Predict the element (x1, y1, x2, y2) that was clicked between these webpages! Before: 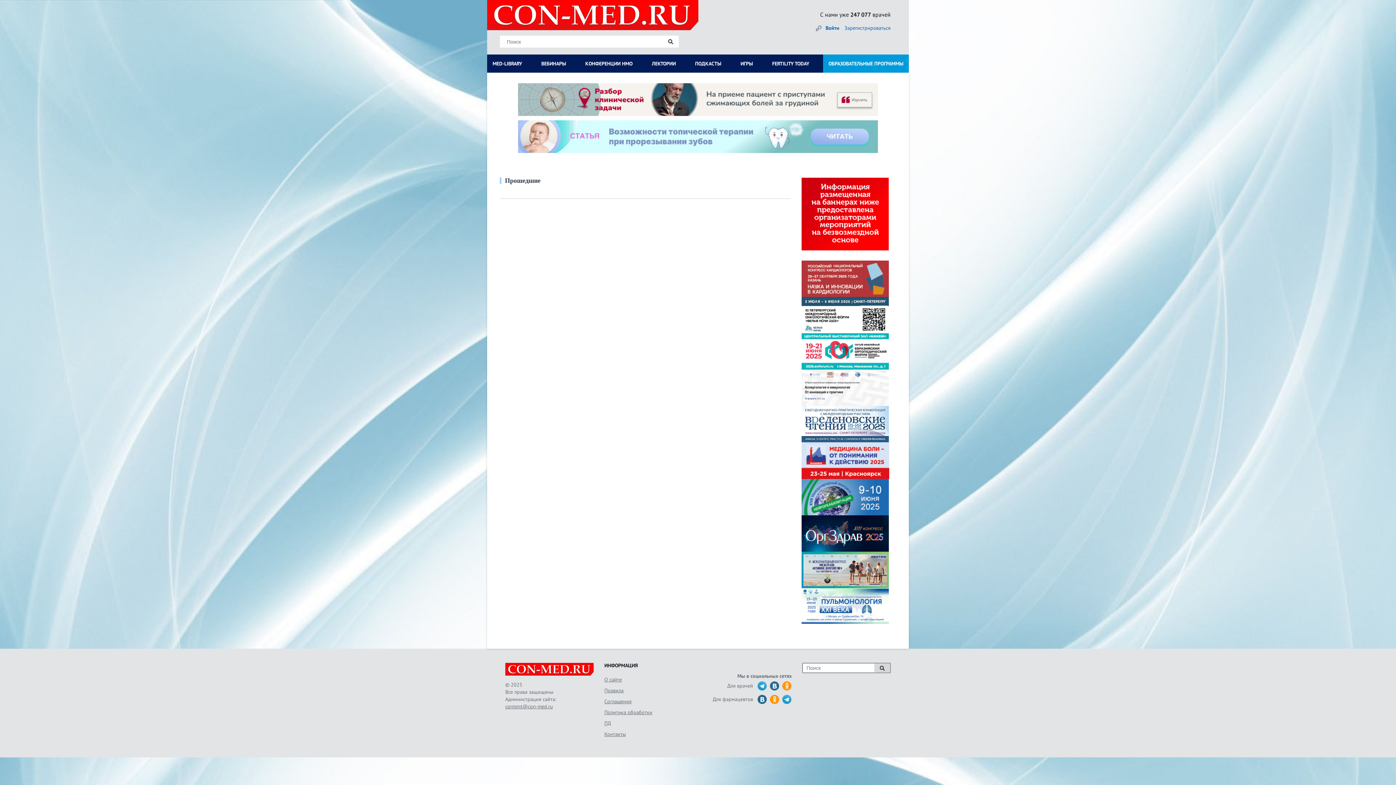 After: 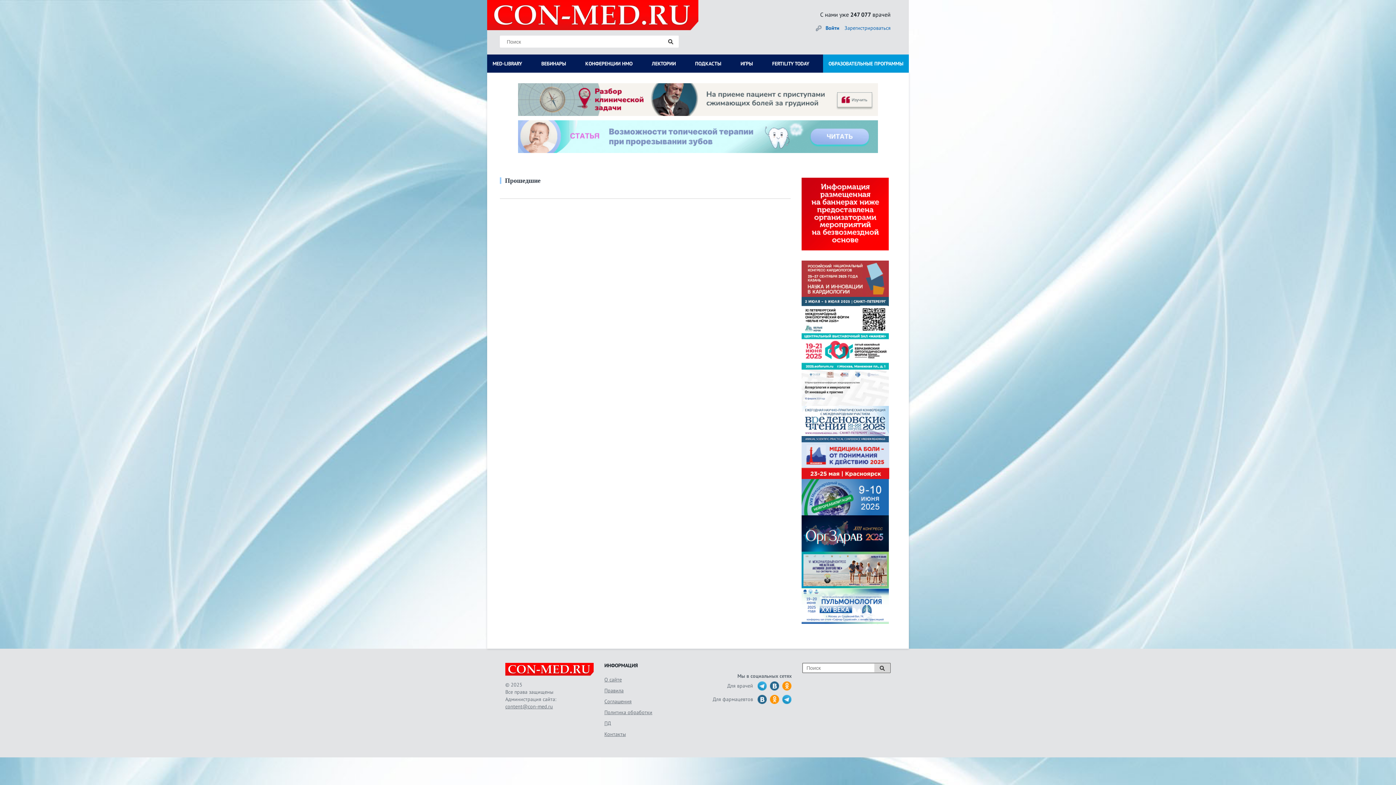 Action: bbox: (518, 95, 878, 102)